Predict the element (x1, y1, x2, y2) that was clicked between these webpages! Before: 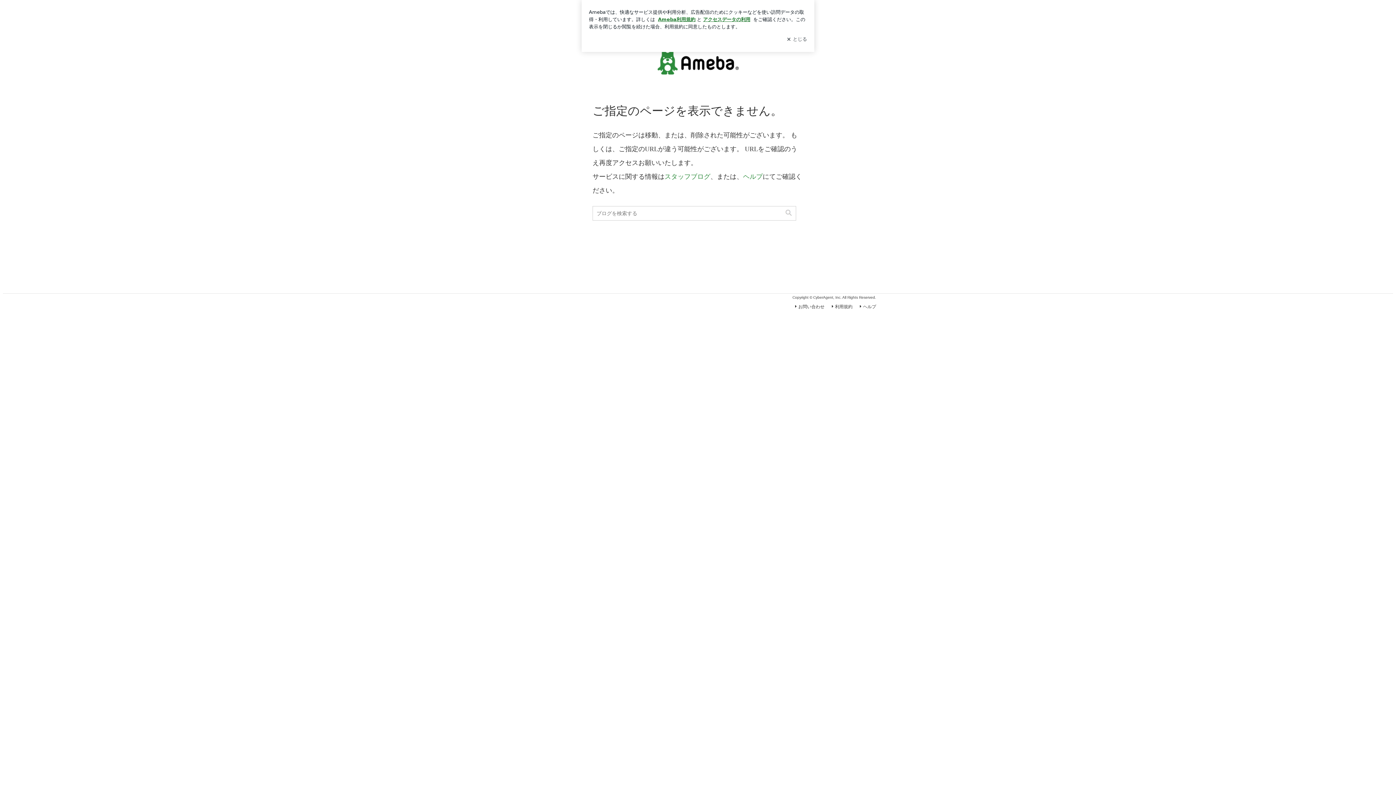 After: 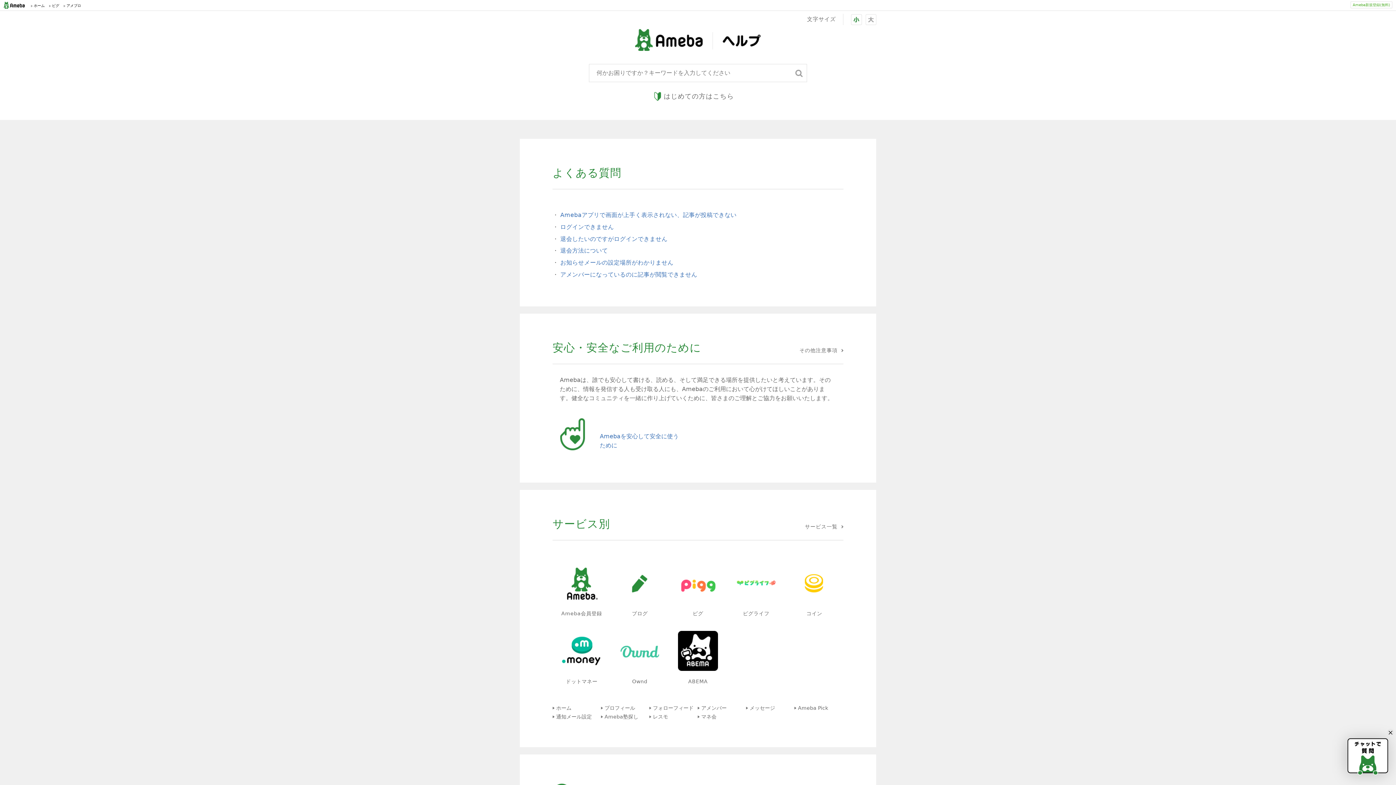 Action: bbox: (858, 304, 876, 309) label: ヘルプ